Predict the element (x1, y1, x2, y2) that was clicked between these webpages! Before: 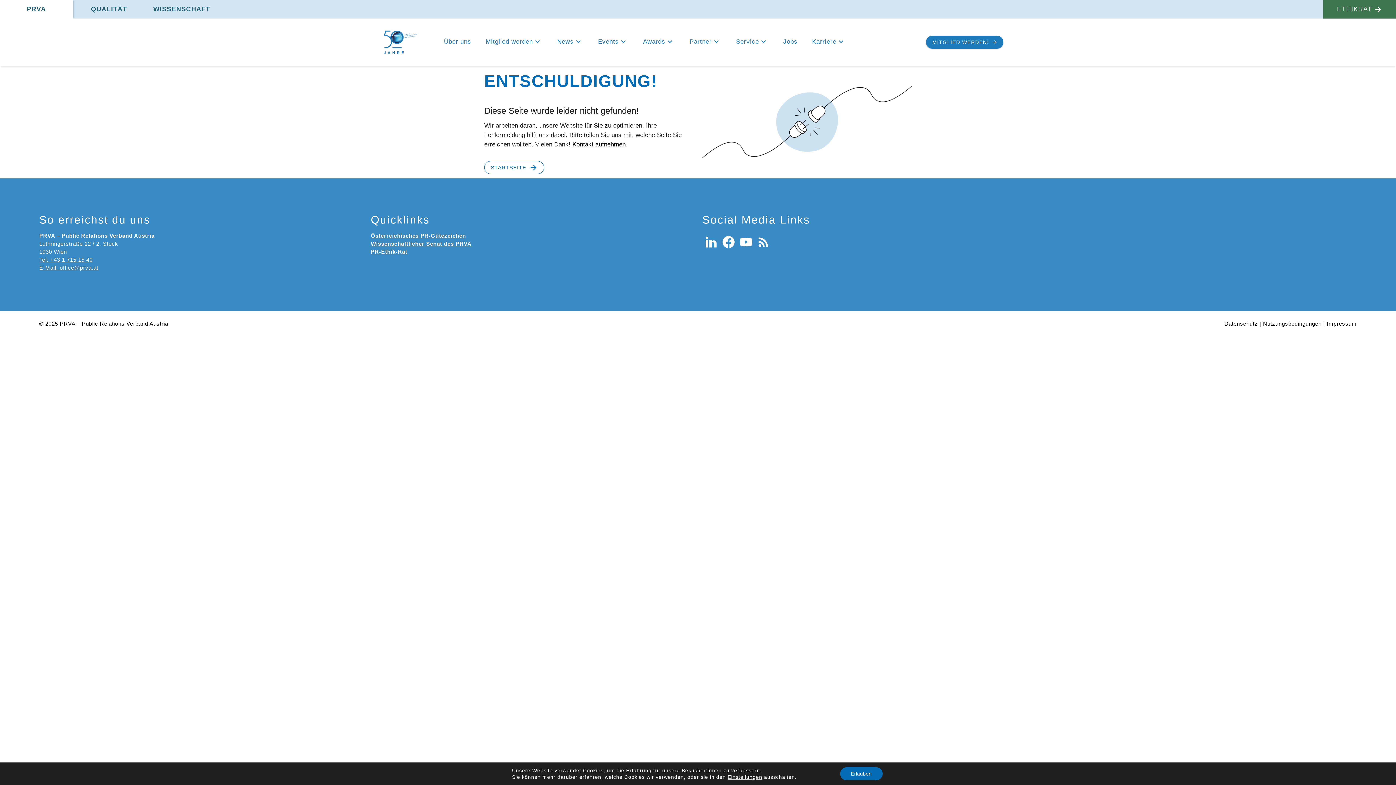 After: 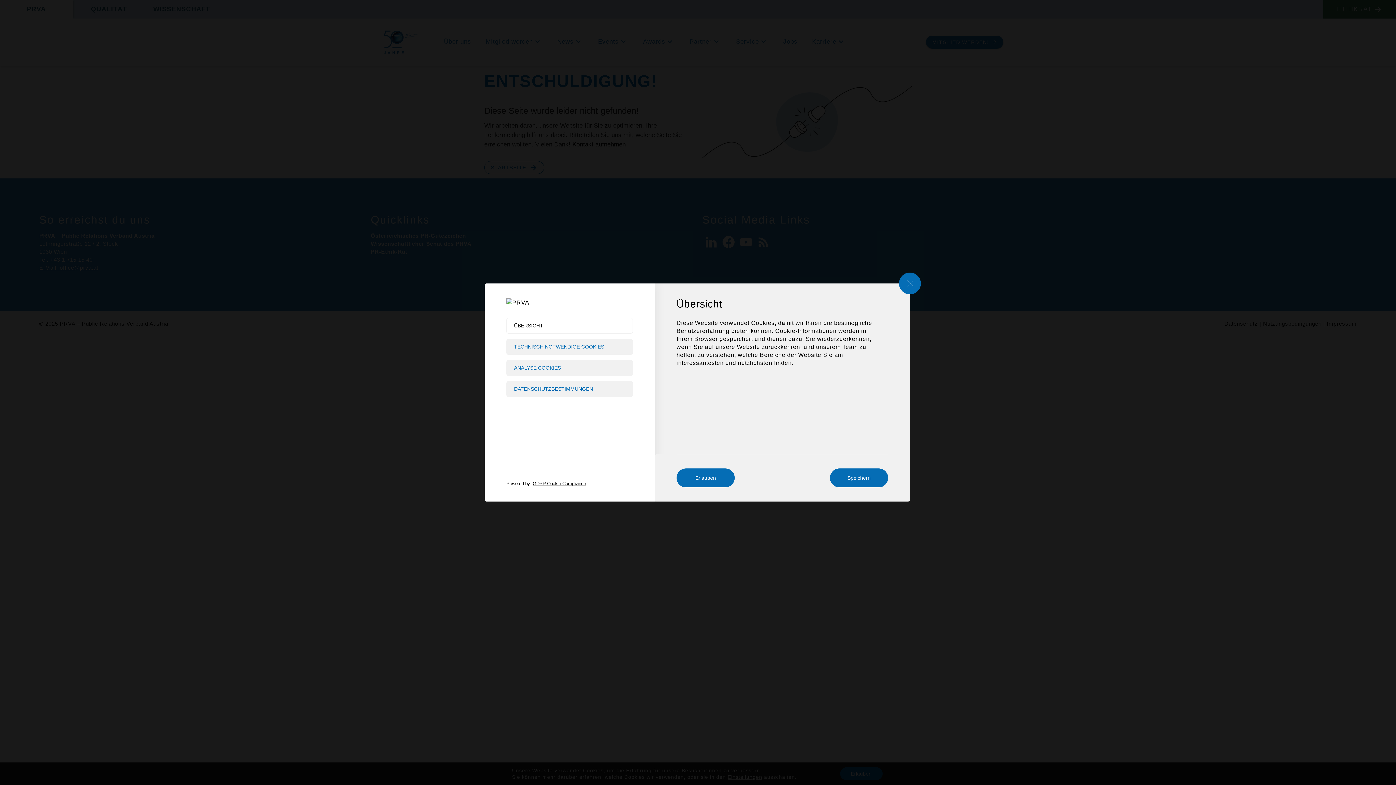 Action: label: Einstellungen bbox: (727, 774, 762, 780)